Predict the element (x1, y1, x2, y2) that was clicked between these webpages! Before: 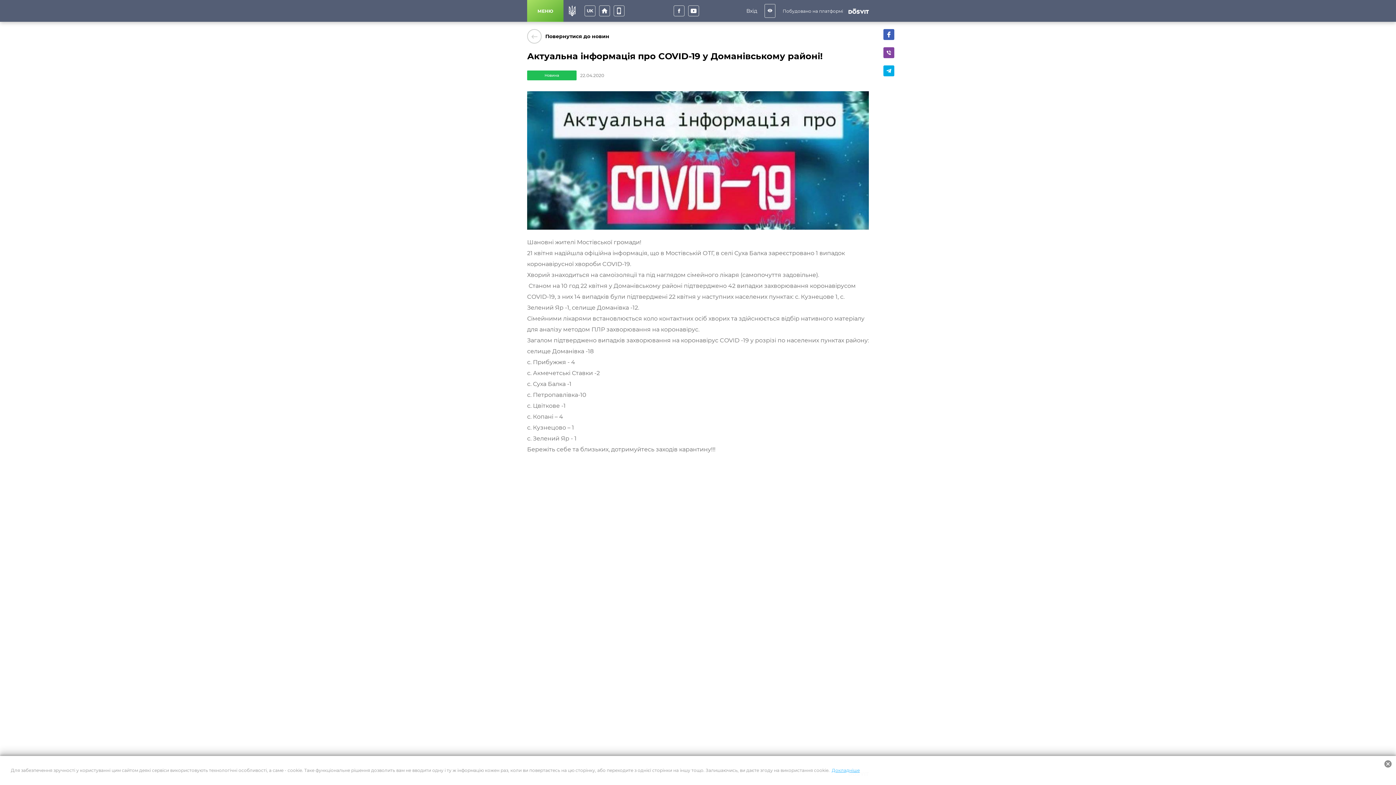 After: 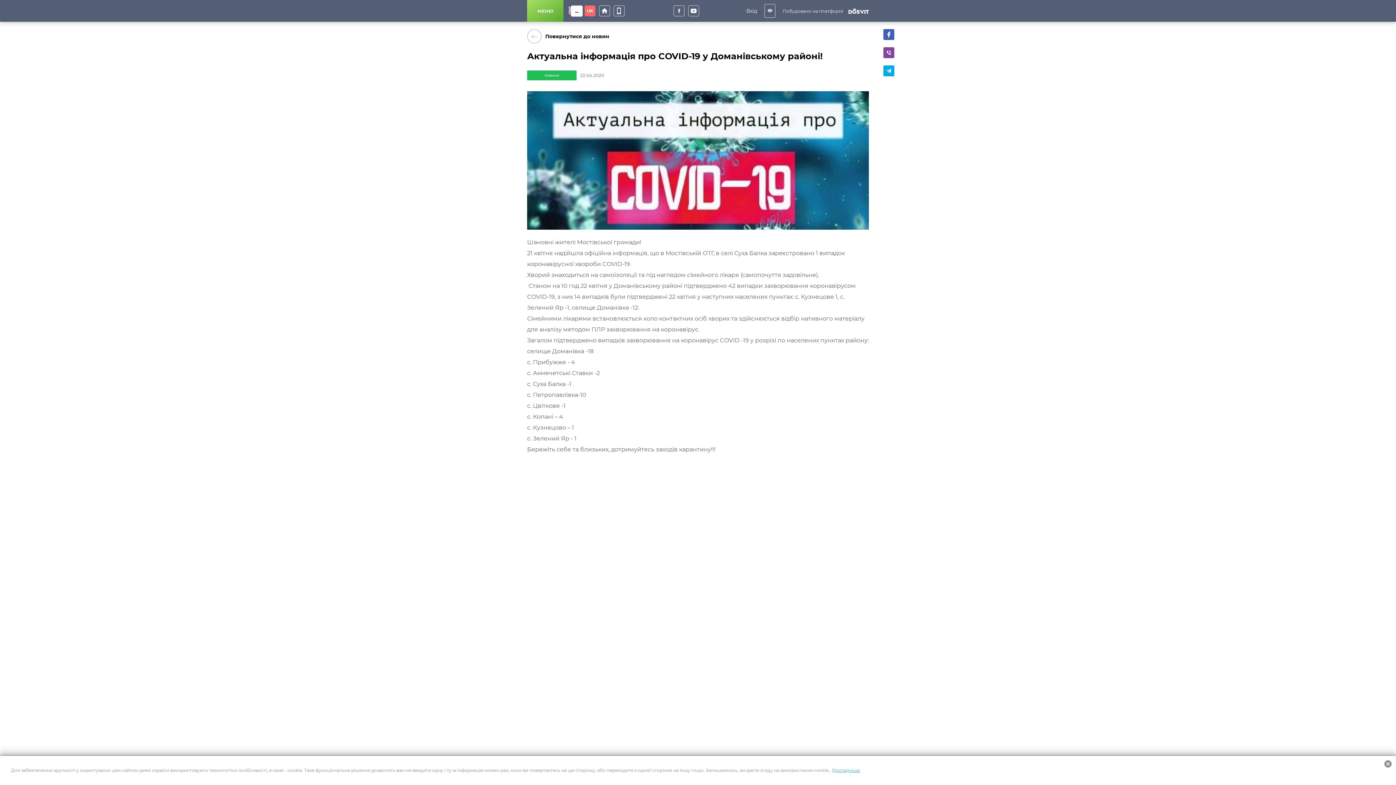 Action: bbox: (584, 5, 595, 16) label: UK